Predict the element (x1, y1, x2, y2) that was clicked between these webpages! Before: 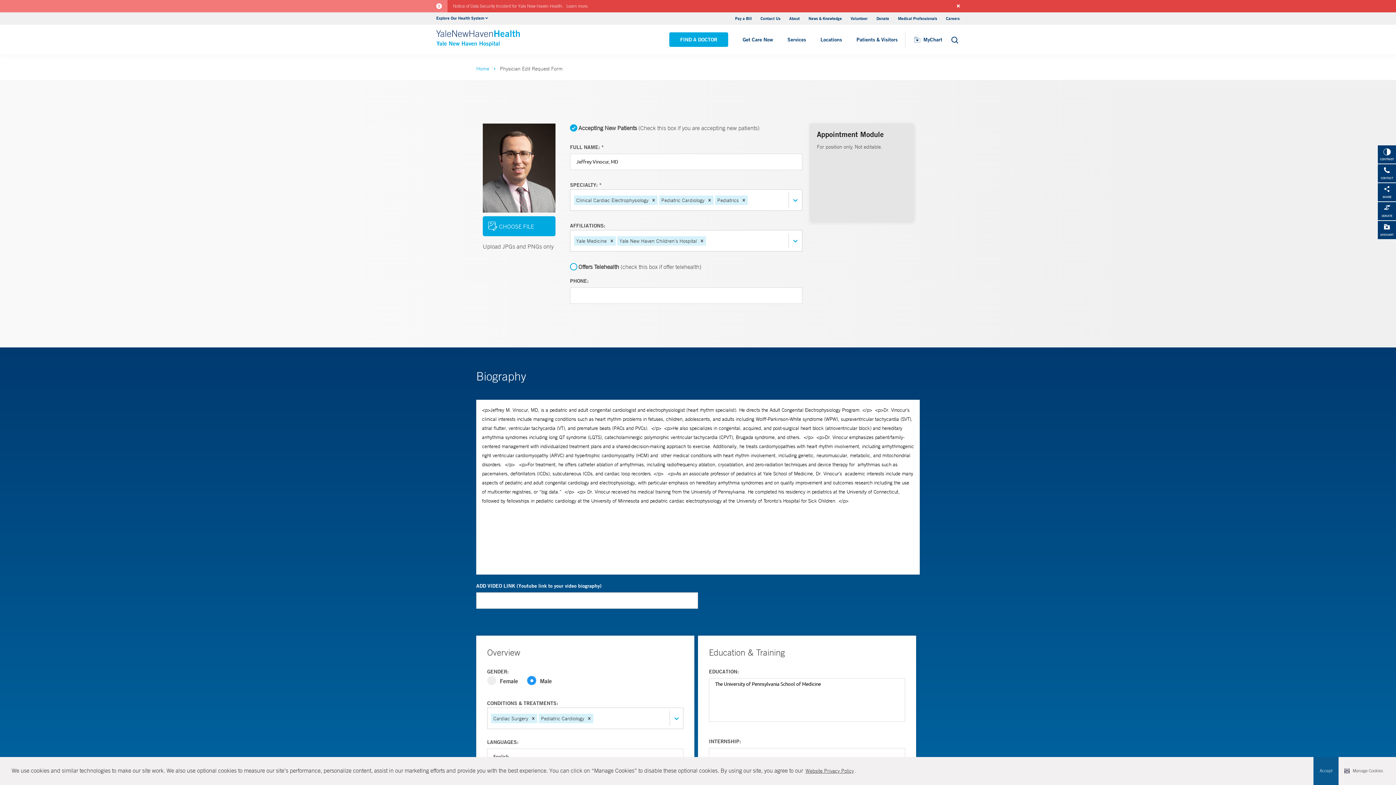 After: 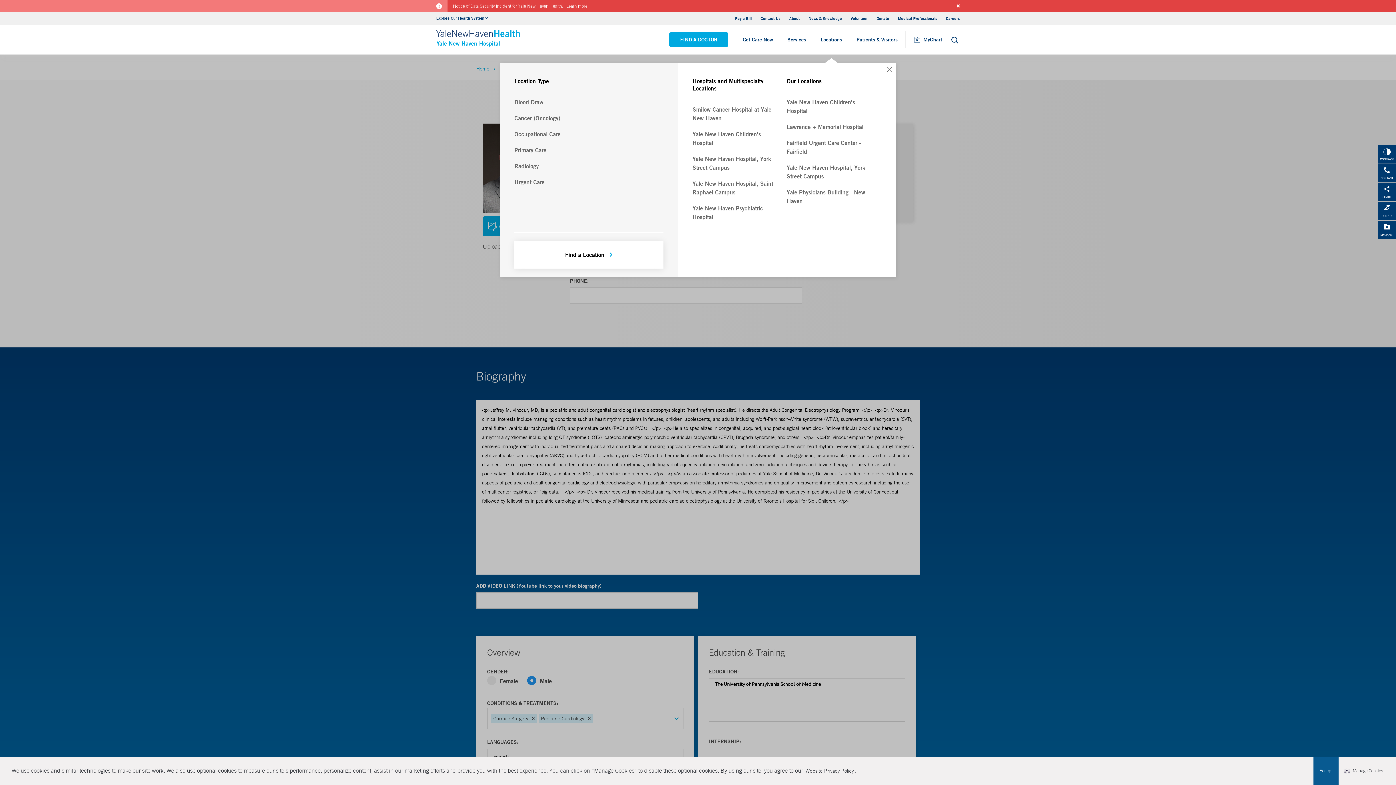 Action: bbox: (813, 33, 849, 45) label: Locations